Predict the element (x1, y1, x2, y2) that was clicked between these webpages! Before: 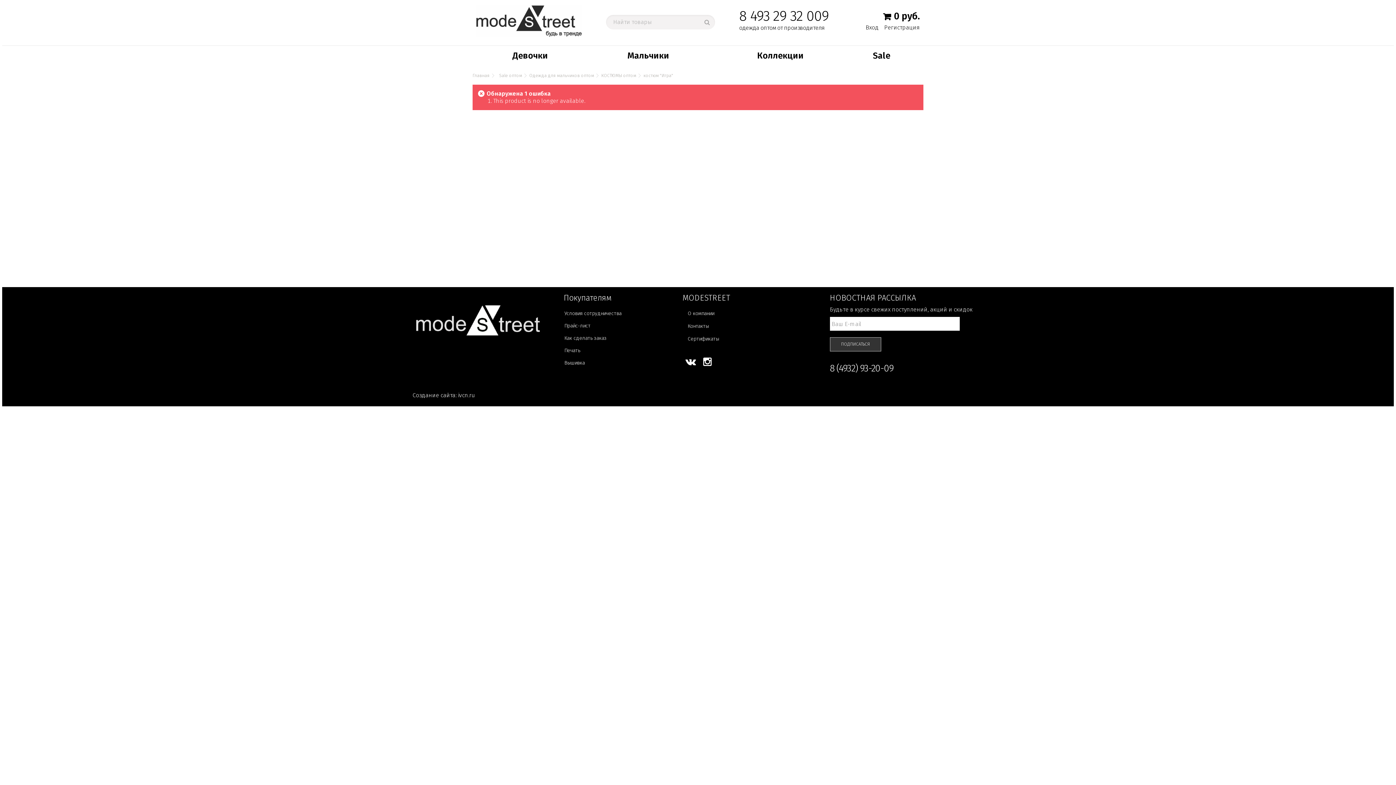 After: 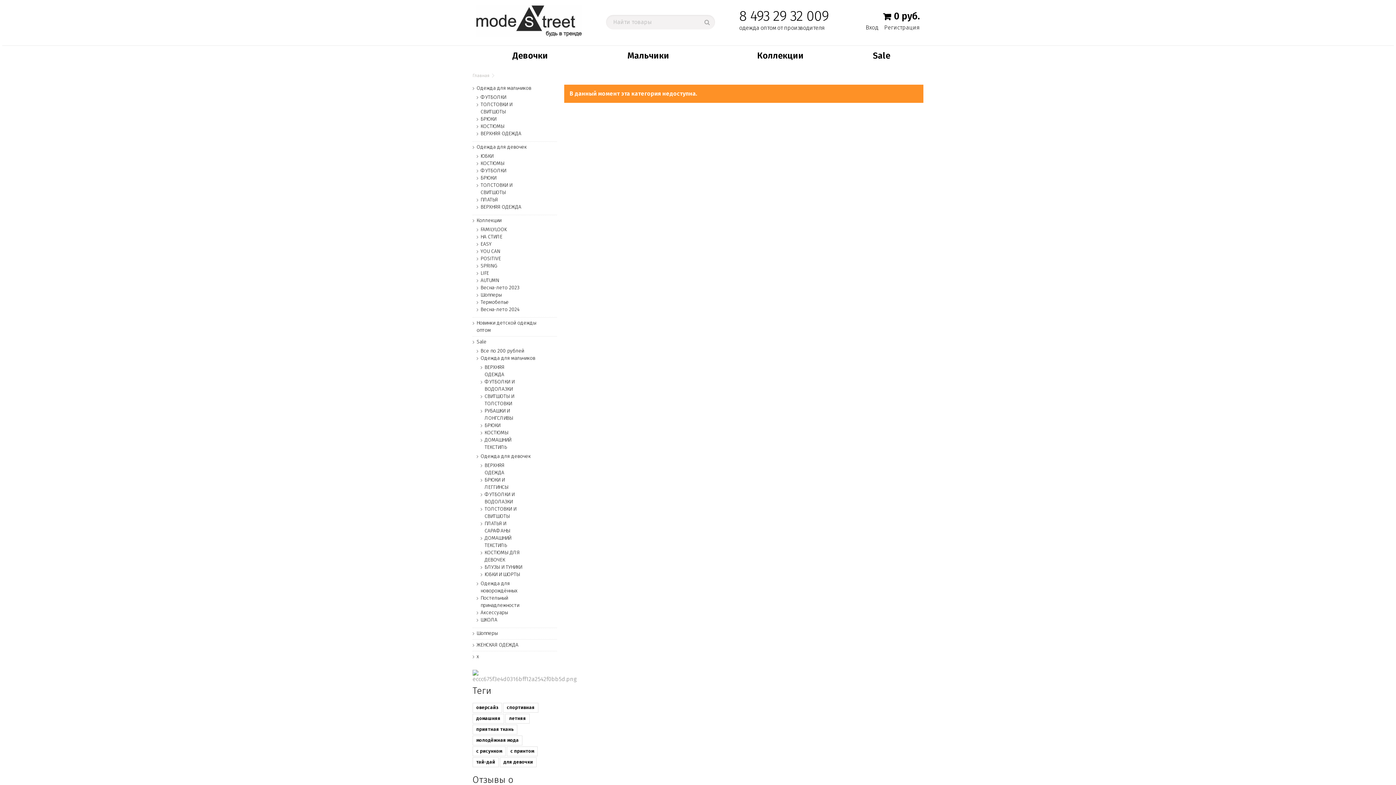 Action: label: Печать bbox: (564, 347, 580, 353)